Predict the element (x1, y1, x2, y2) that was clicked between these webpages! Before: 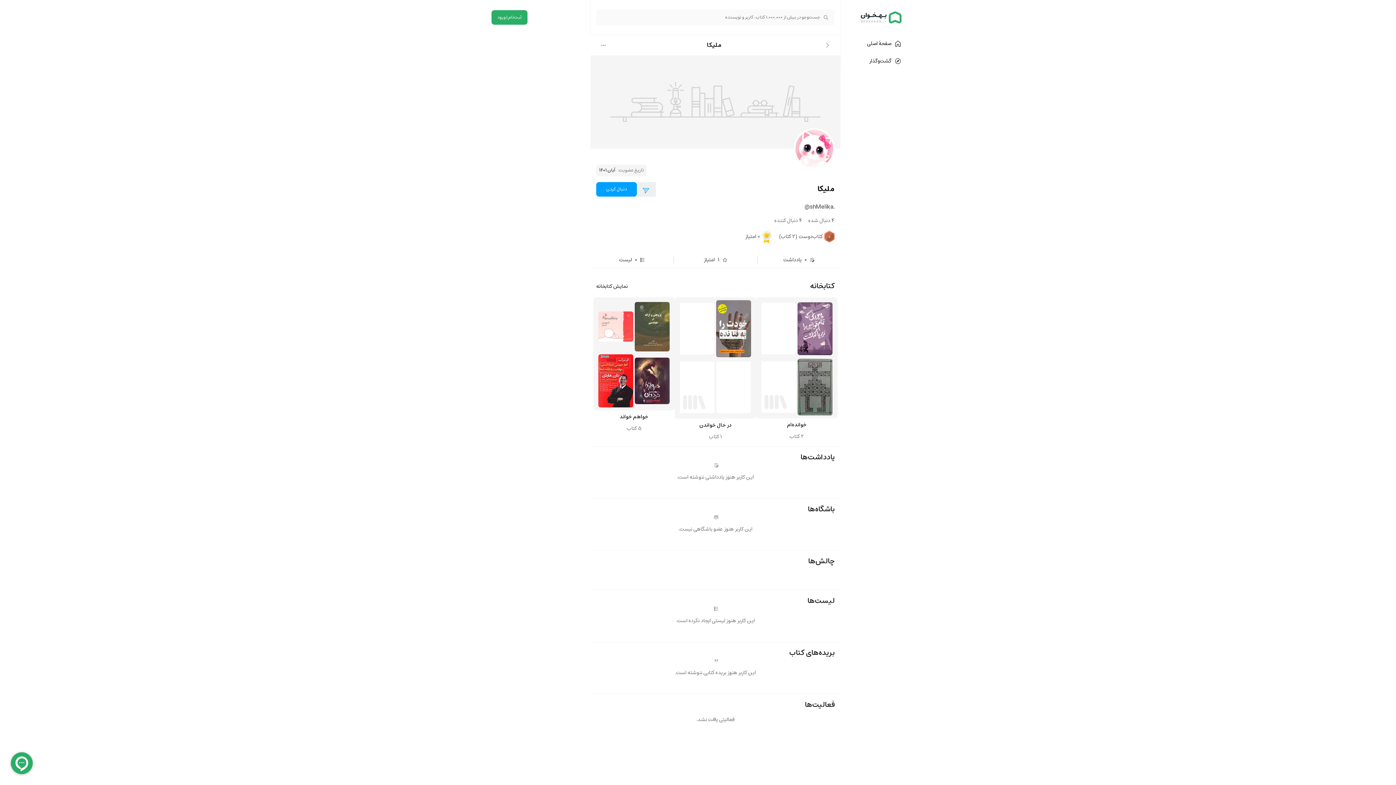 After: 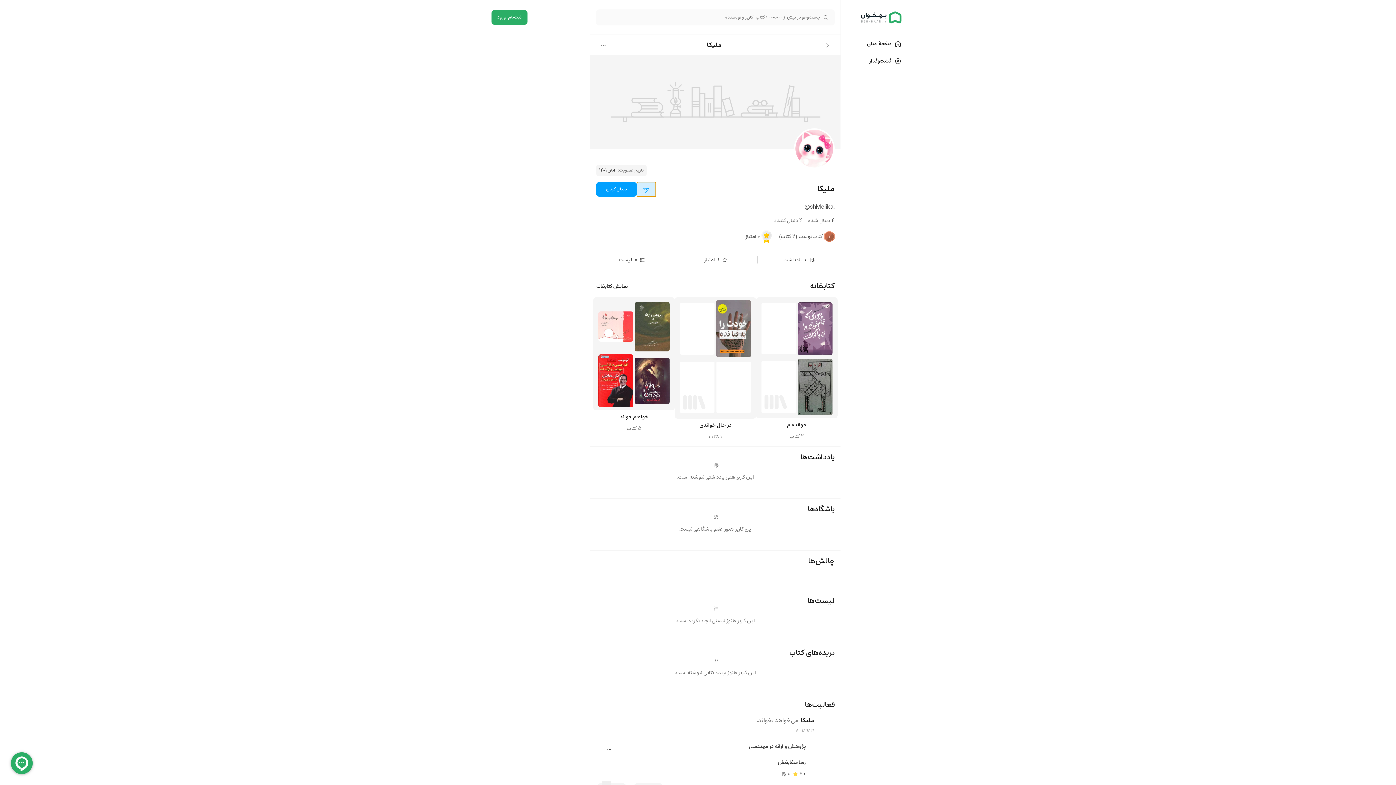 Action: bbox: (637, 182, 656, 196)